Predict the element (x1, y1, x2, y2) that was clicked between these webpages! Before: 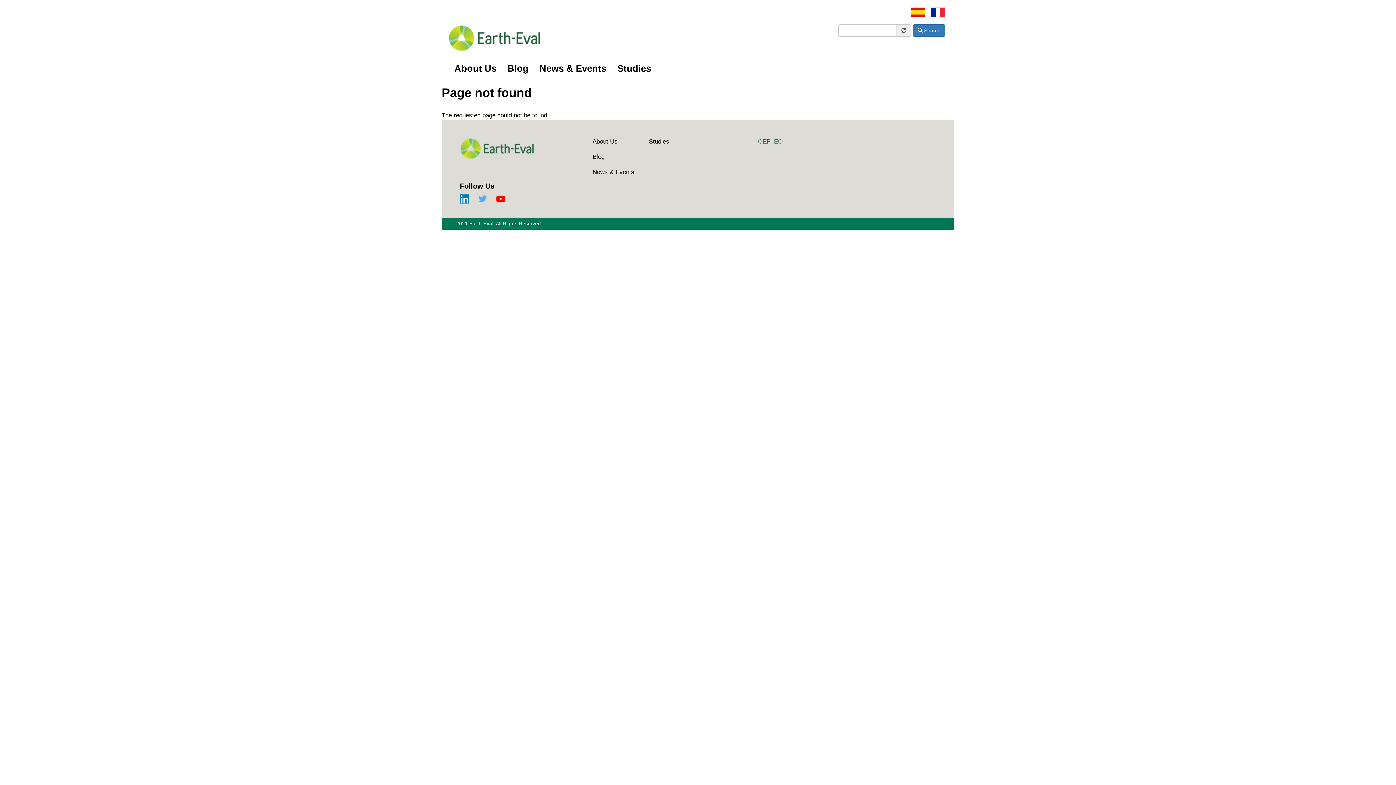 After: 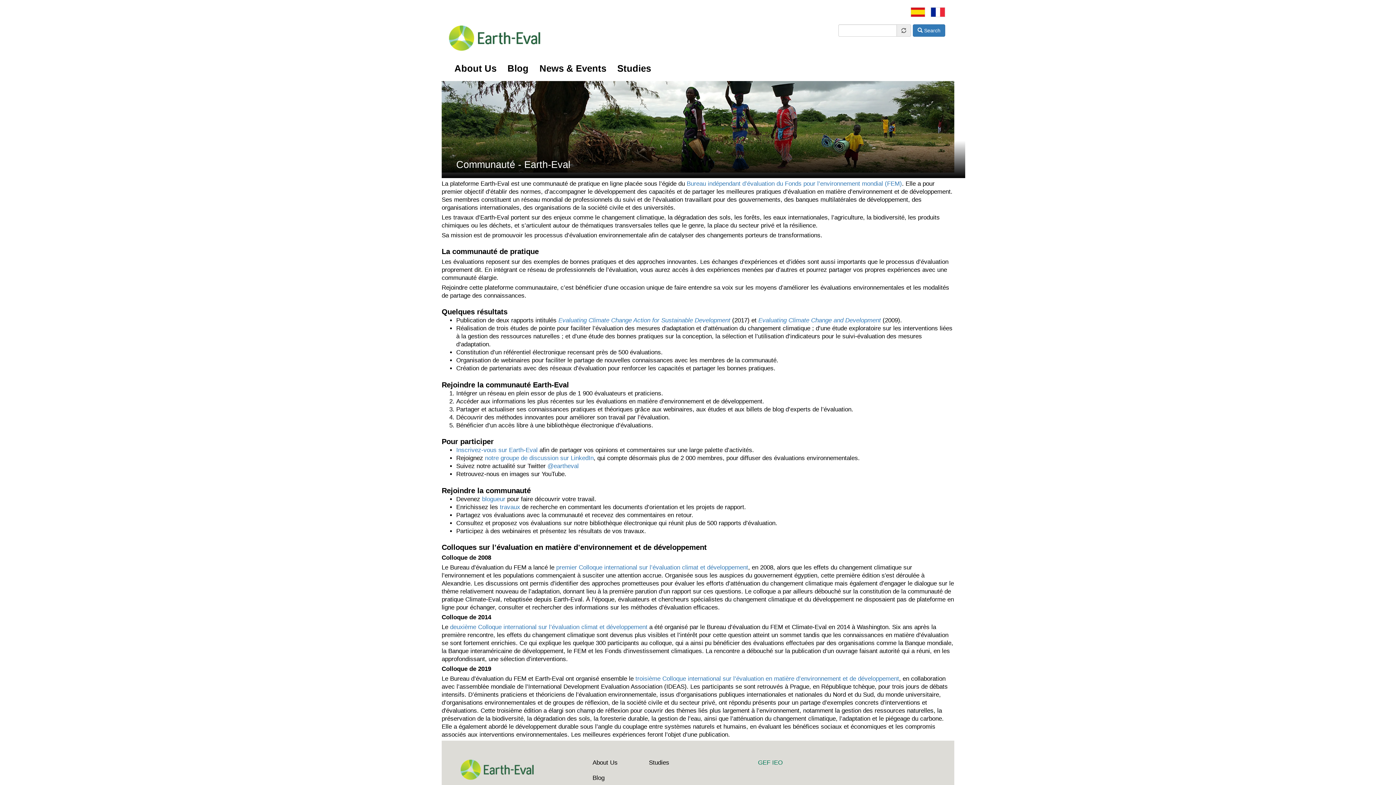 Action: bbox: (927, 8, 945, 15)